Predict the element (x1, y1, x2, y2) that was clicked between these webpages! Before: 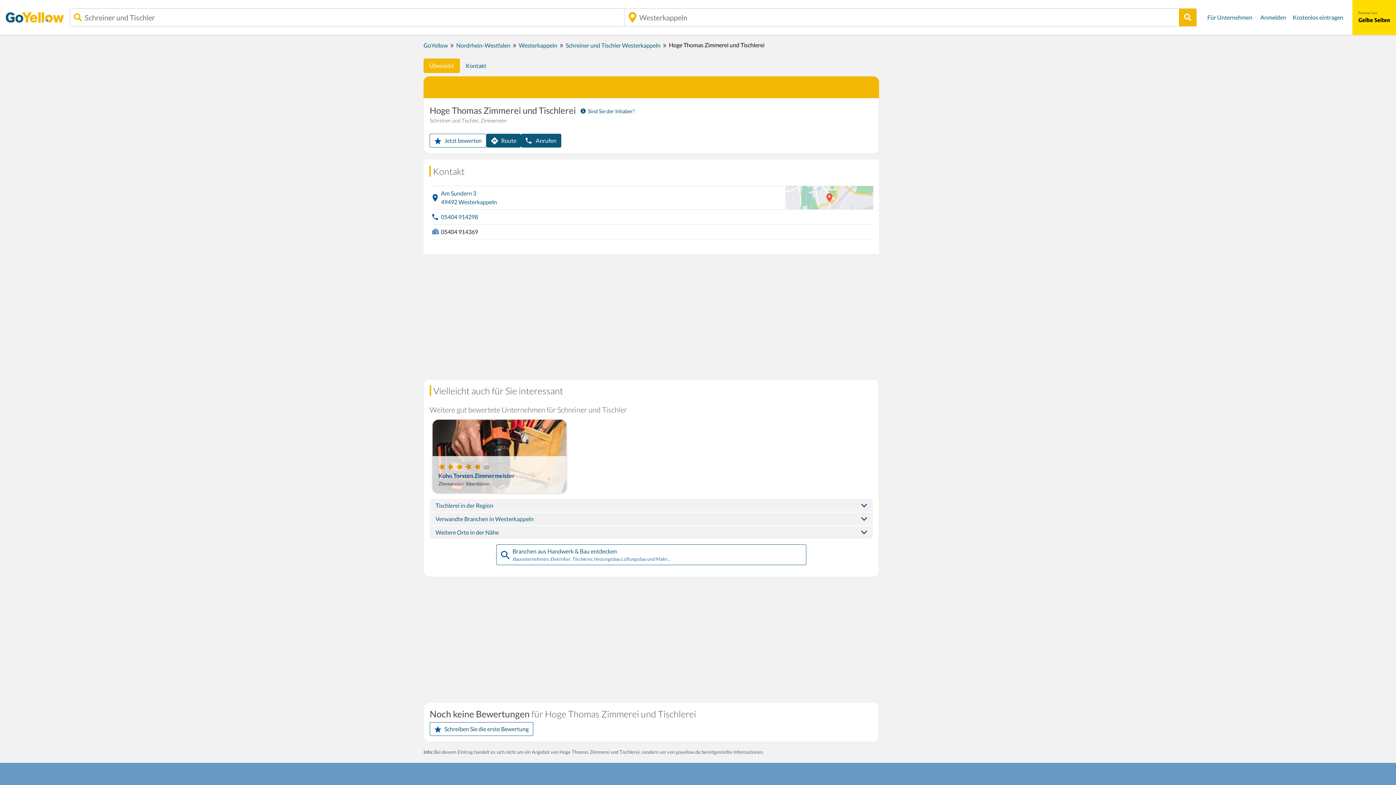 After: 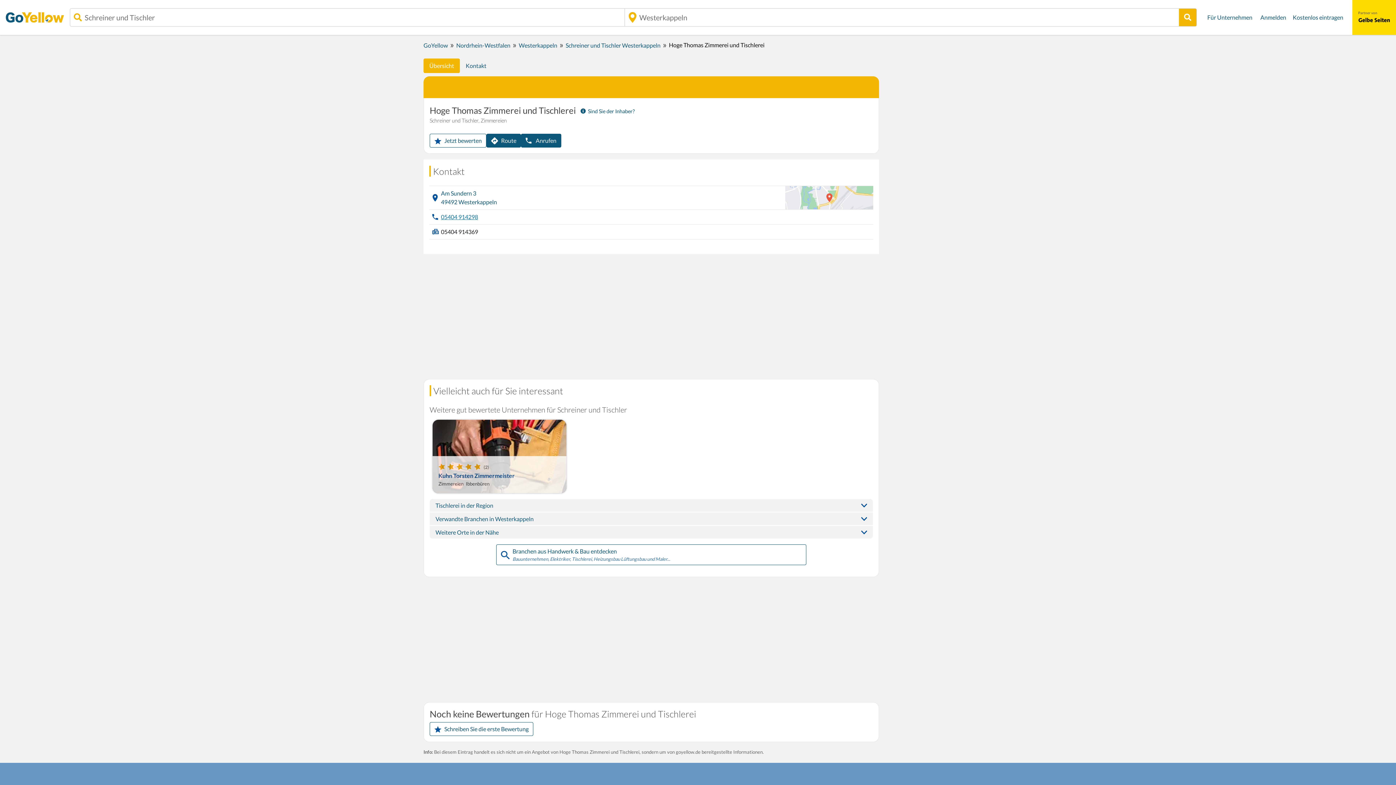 Action: label: 05404 914298 bbox: (432, 209, 478, 224)